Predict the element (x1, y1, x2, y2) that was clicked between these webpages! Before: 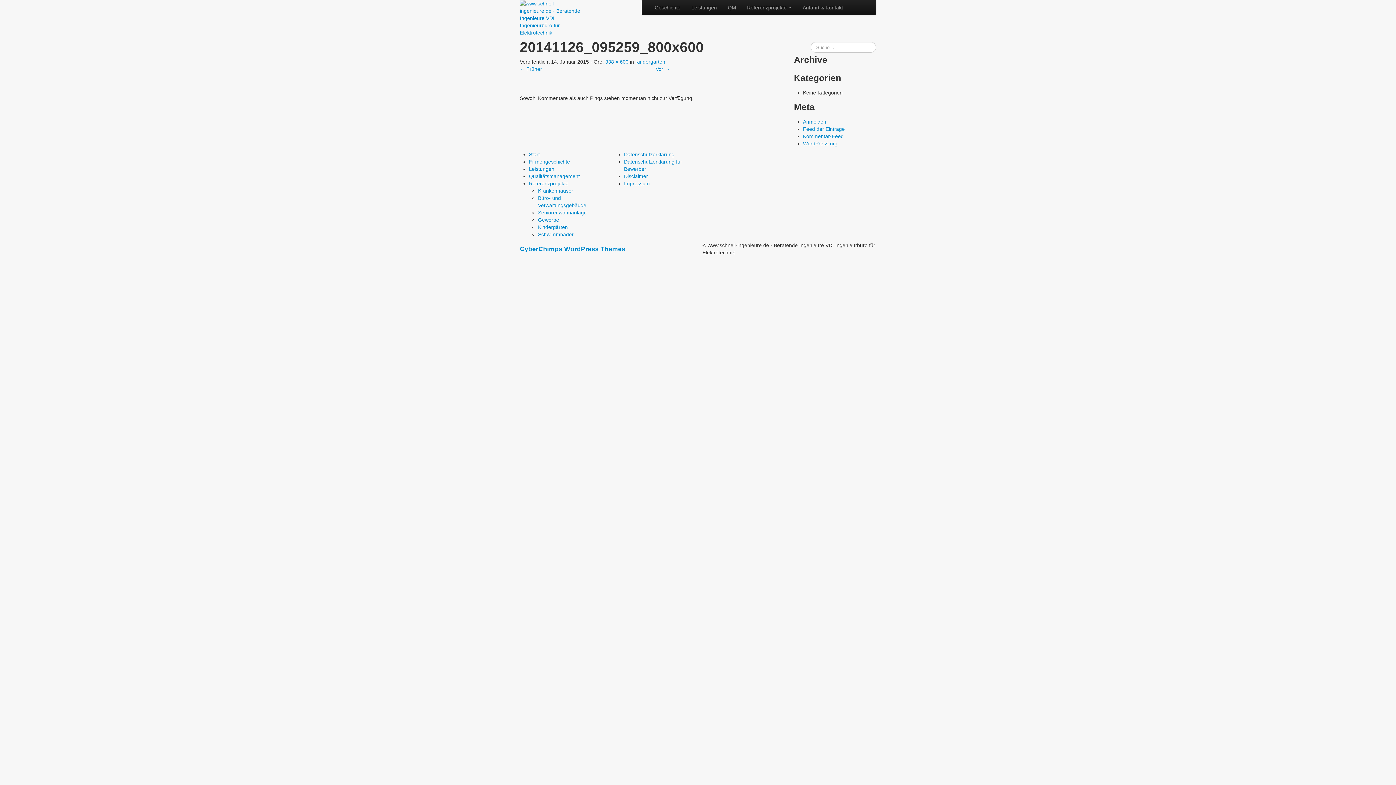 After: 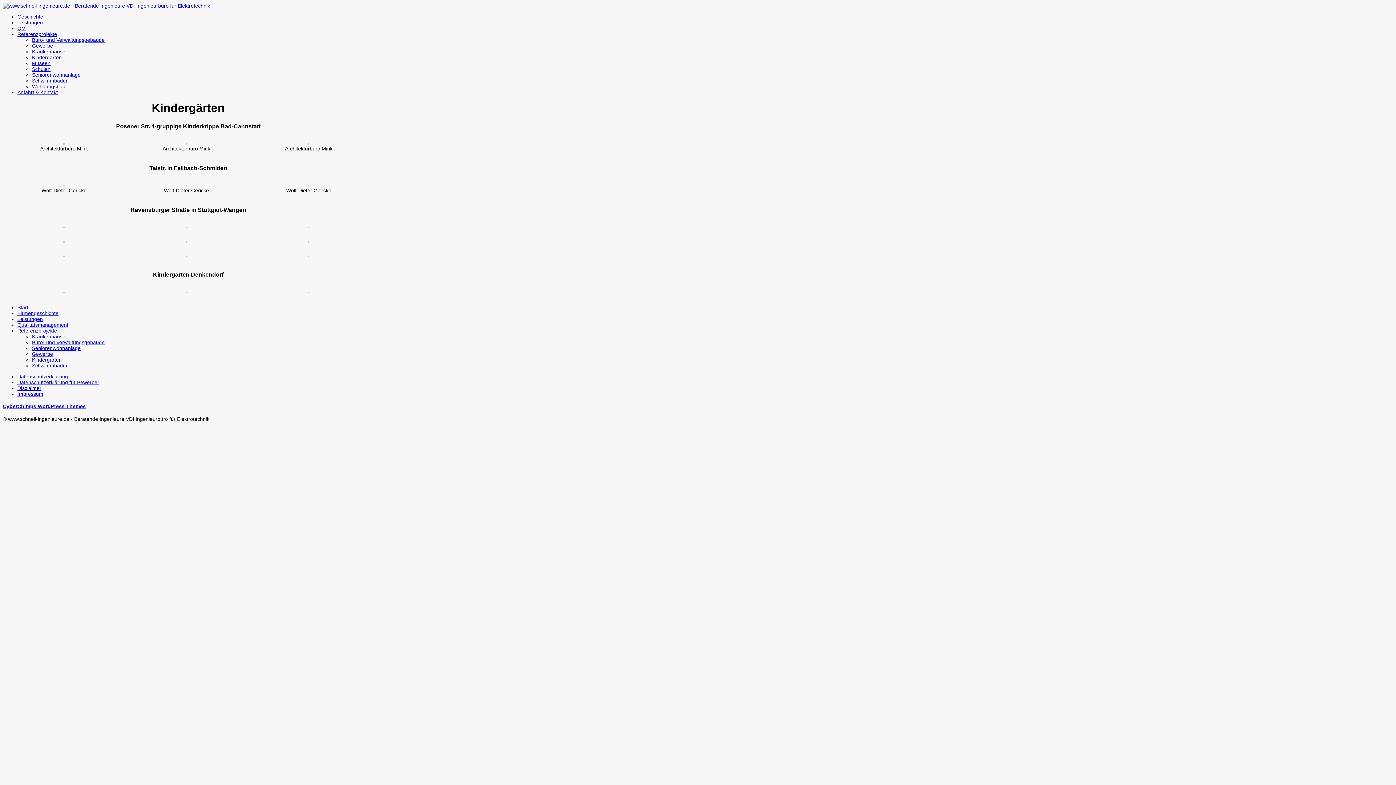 Action: bbox: (538, 224, 568, 230) label: Kindergärten